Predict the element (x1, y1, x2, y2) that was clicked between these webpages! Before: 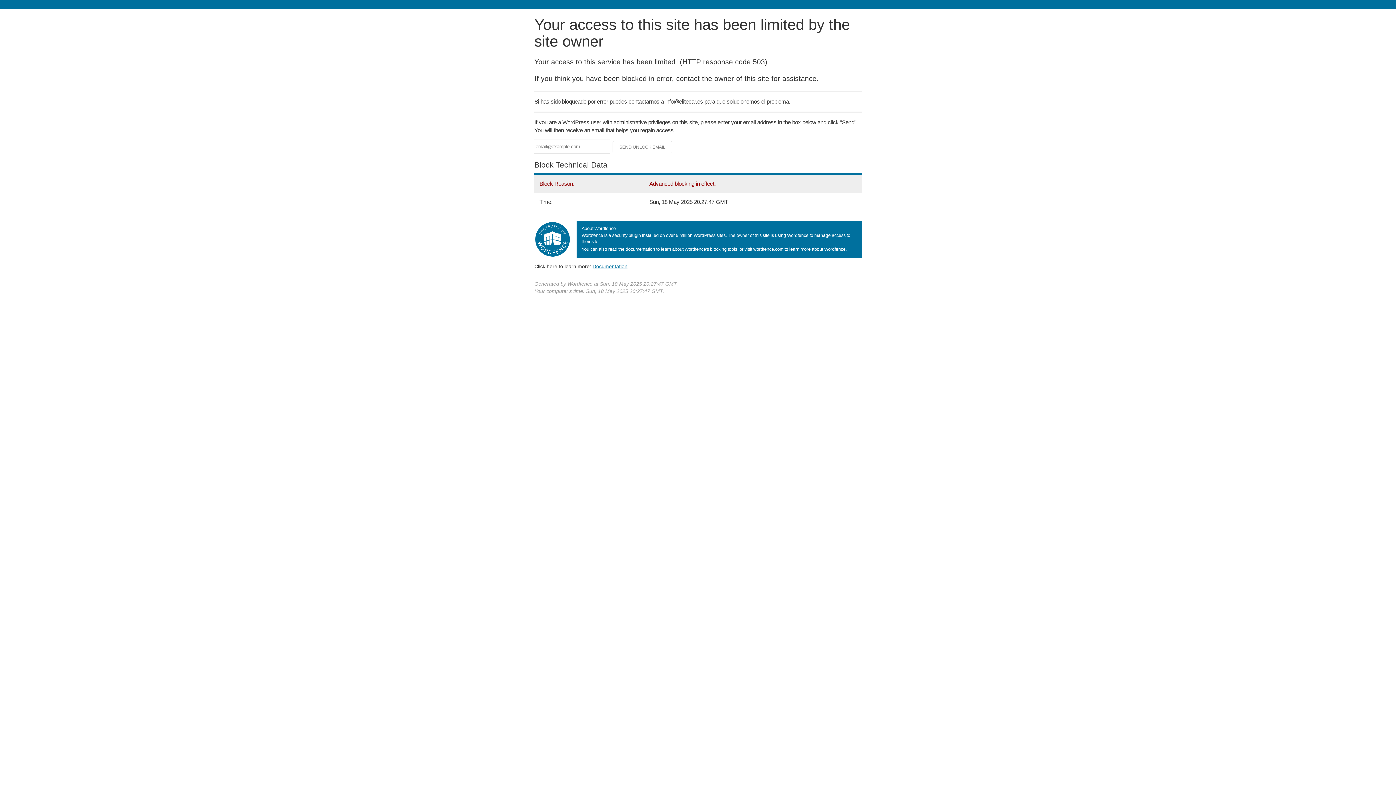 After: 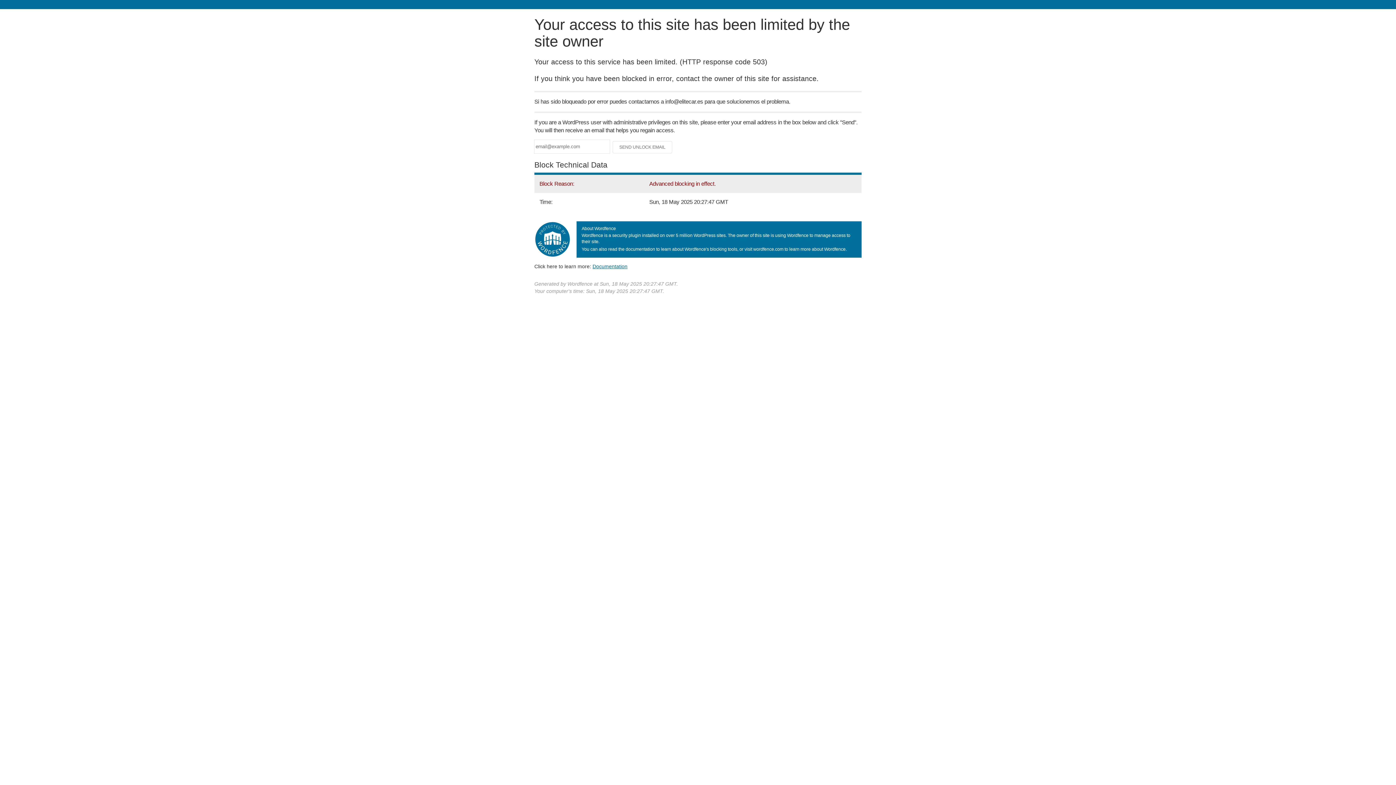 Action: bbox: (592, 263, 627, 269) label: Documentation